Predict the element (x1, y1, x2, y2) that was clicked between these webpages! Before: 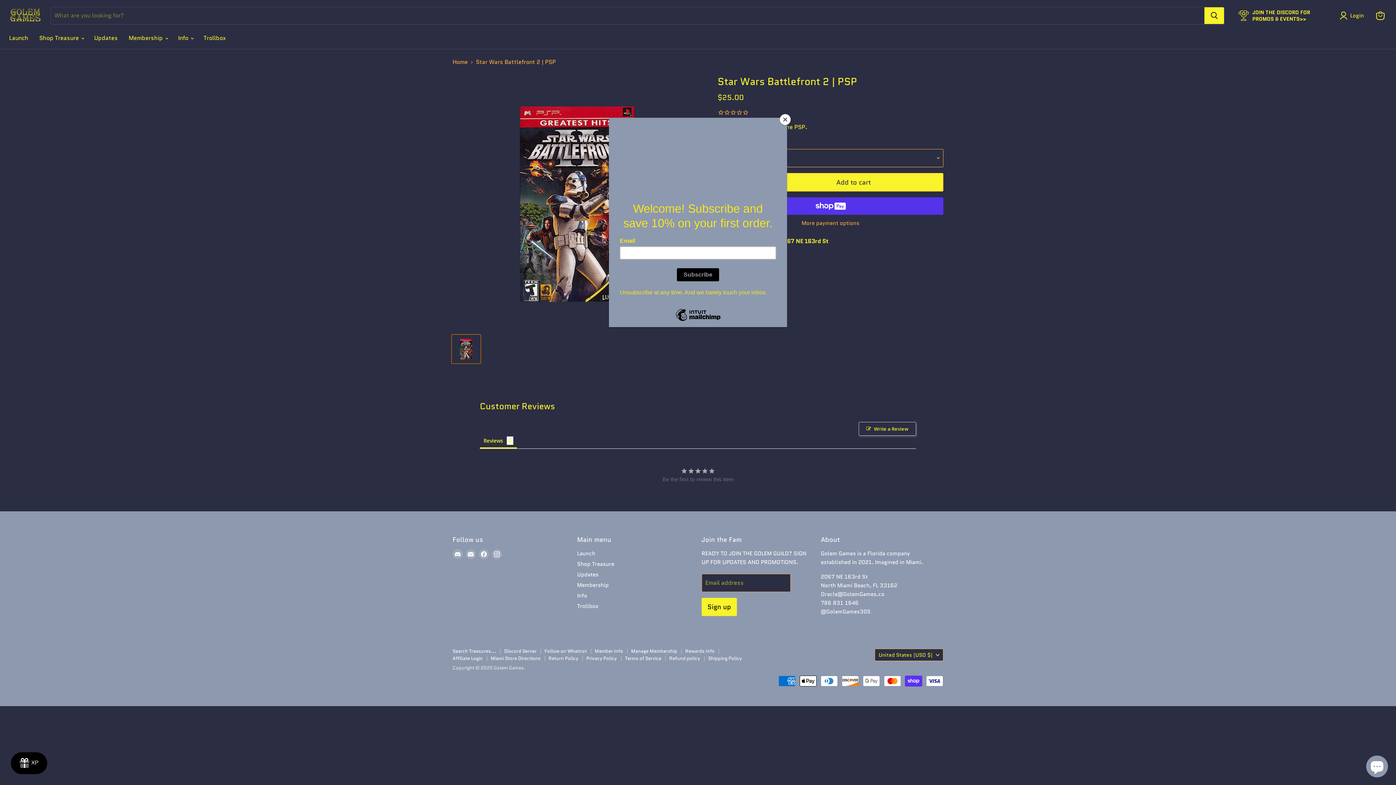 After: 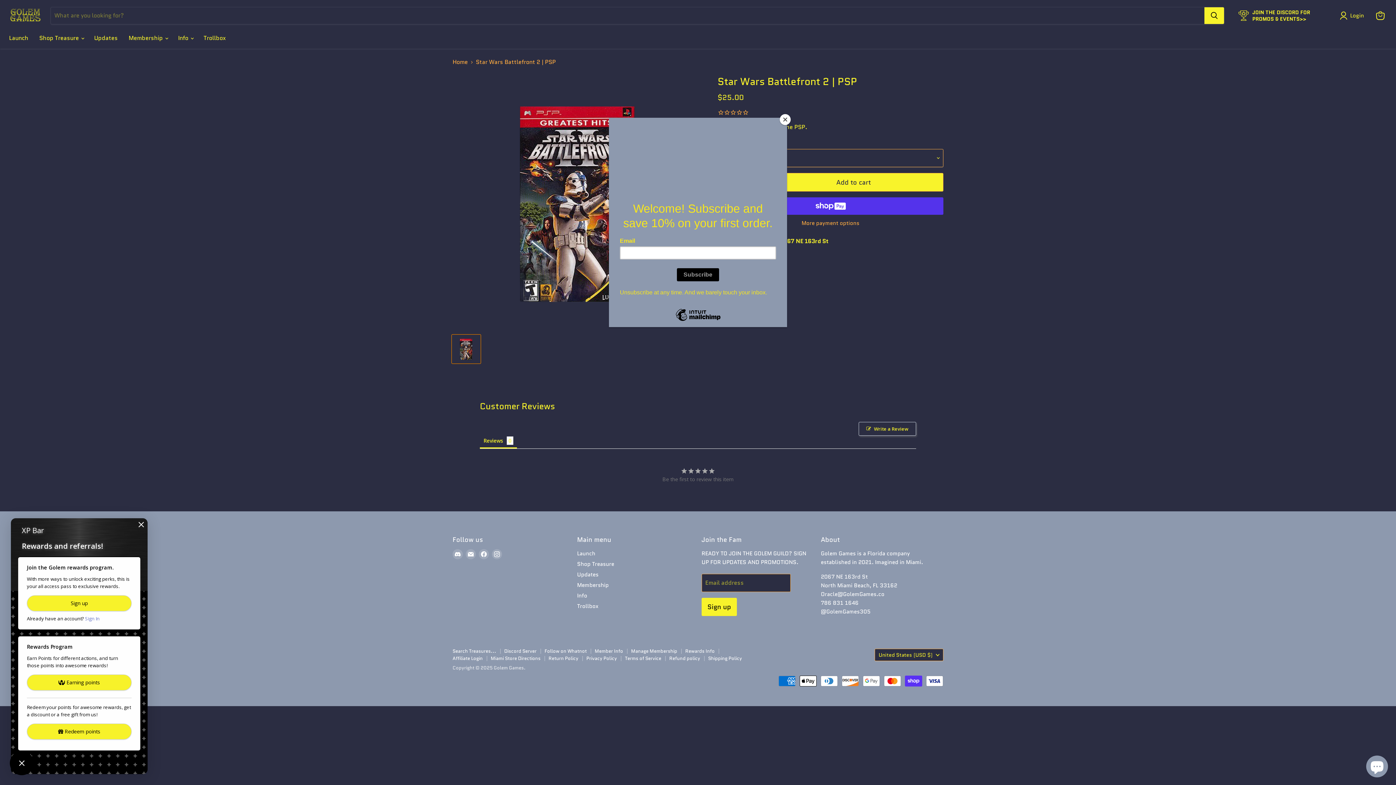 Action: bbox: (10, 752, 47, 774) label: Rewards